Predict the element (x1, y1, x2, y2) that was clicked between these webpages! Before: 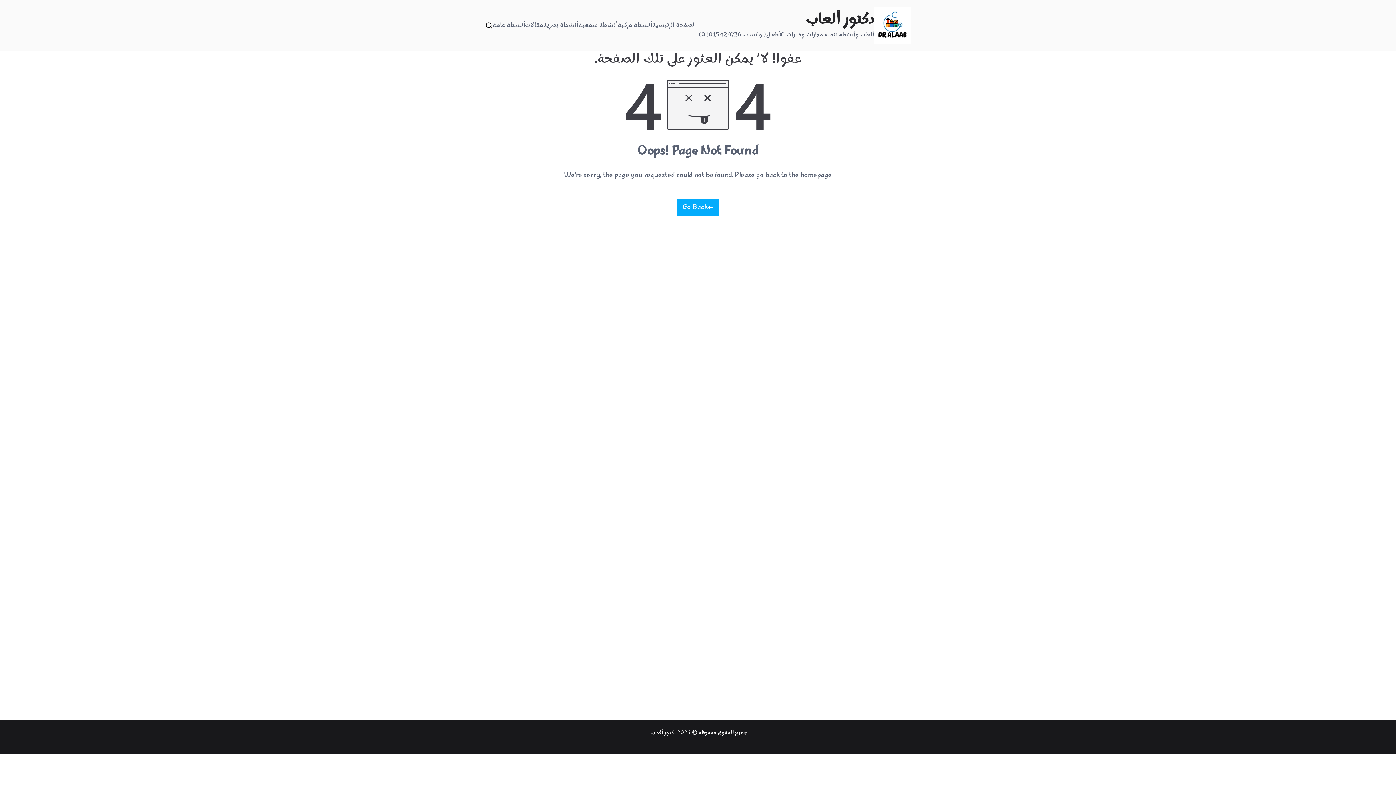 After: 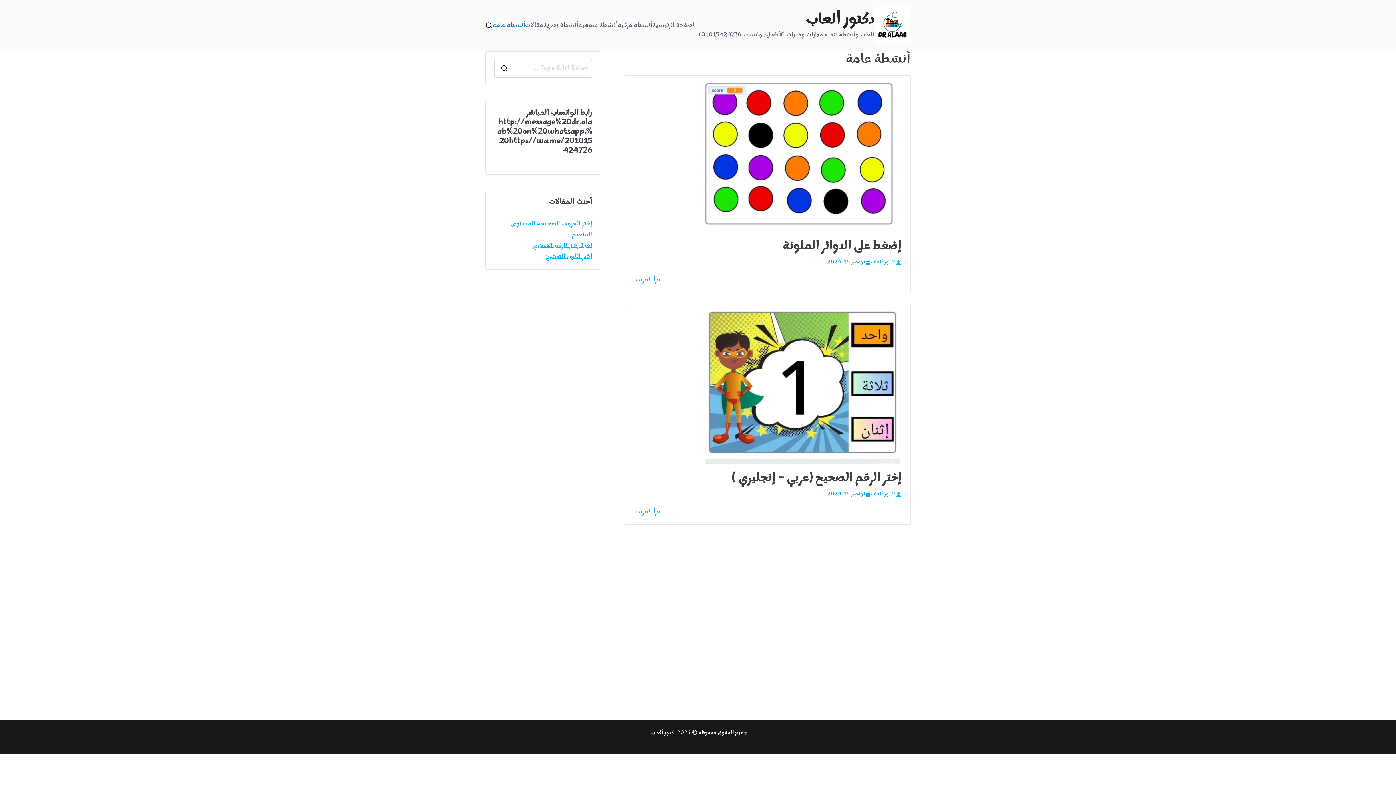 Action: label: أنشطة عامة bbox: (492, 20, 525, 30)